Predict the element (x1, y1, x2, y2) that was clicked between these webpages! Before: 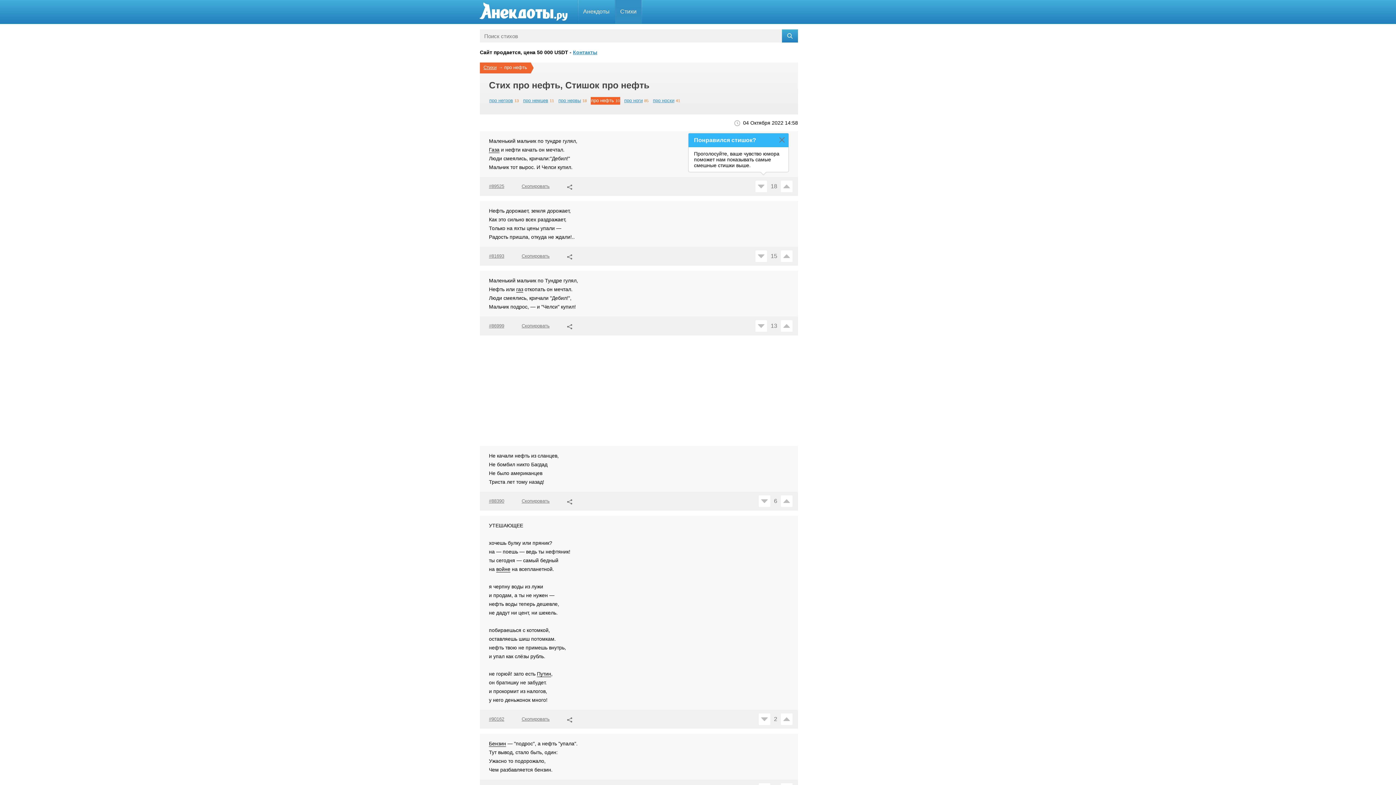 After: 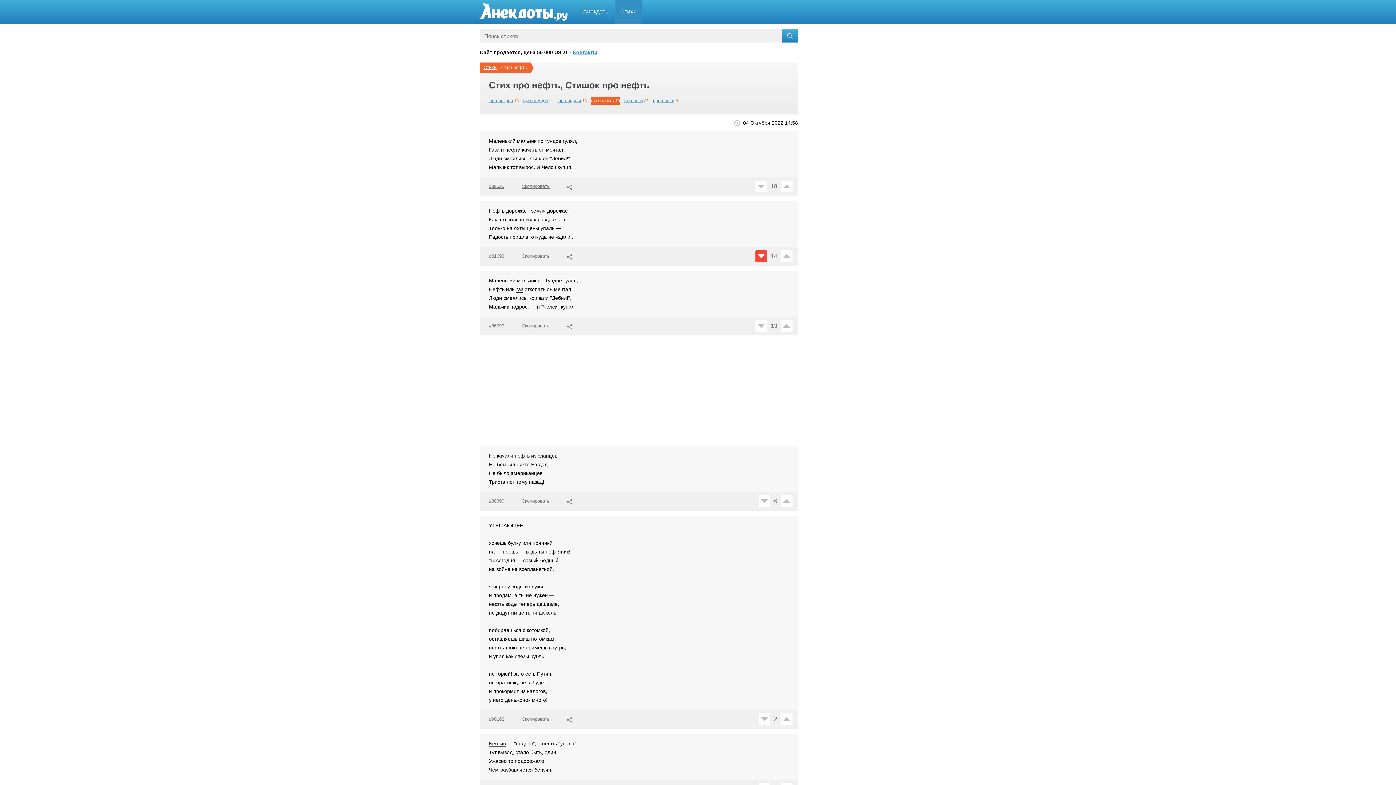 Action: bbox: (755, 250, 767, 262)